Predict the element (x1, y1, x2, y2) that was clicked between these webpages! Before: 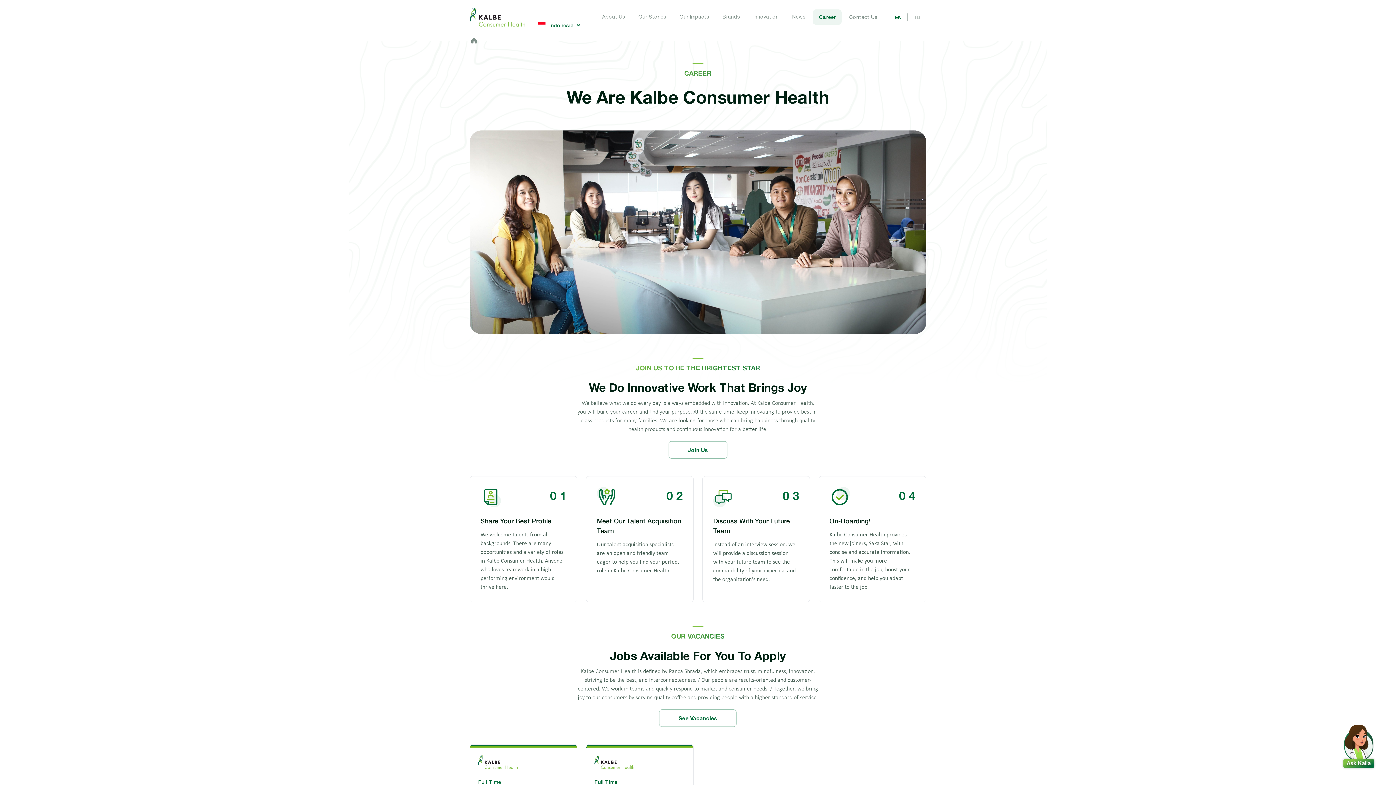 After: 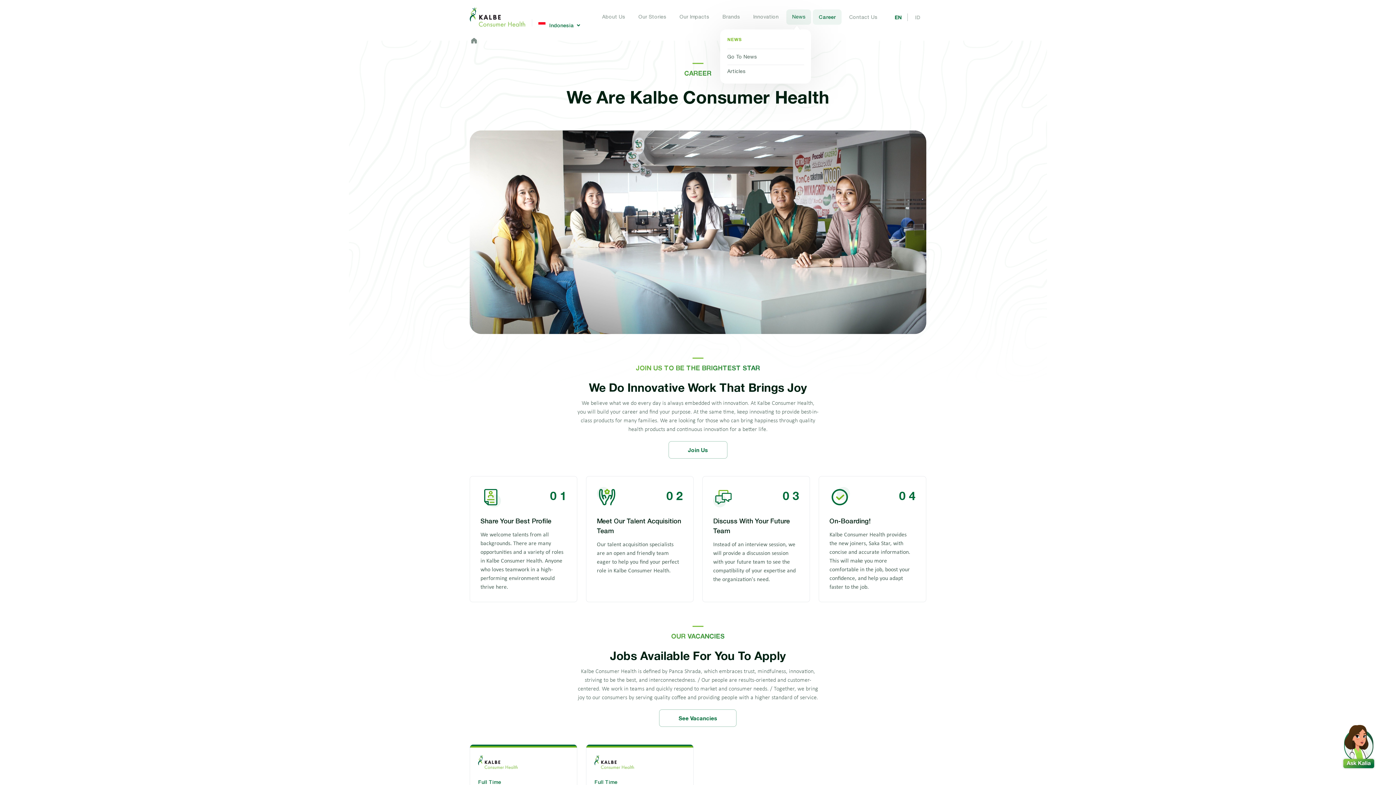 Action: bbox: (792, 13, 805, 20) label: News